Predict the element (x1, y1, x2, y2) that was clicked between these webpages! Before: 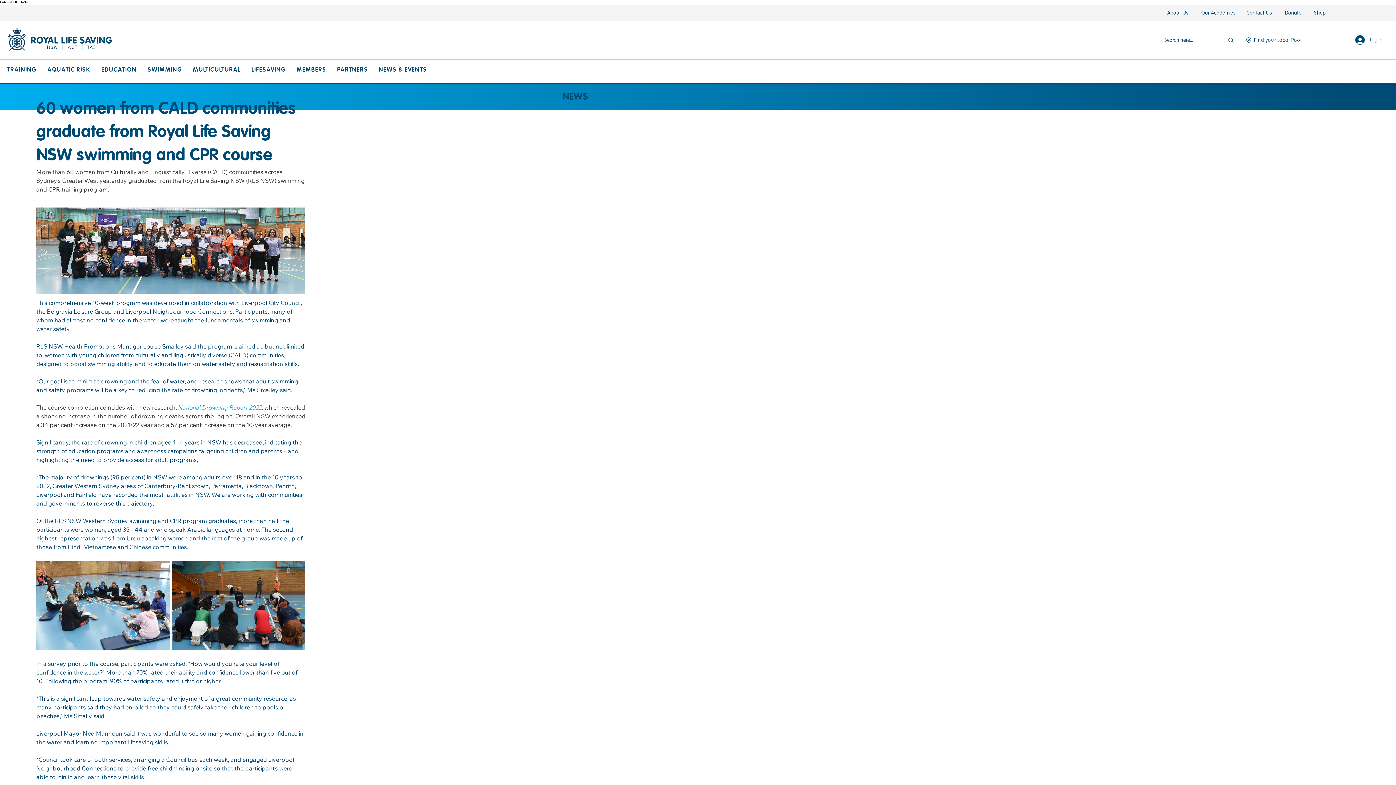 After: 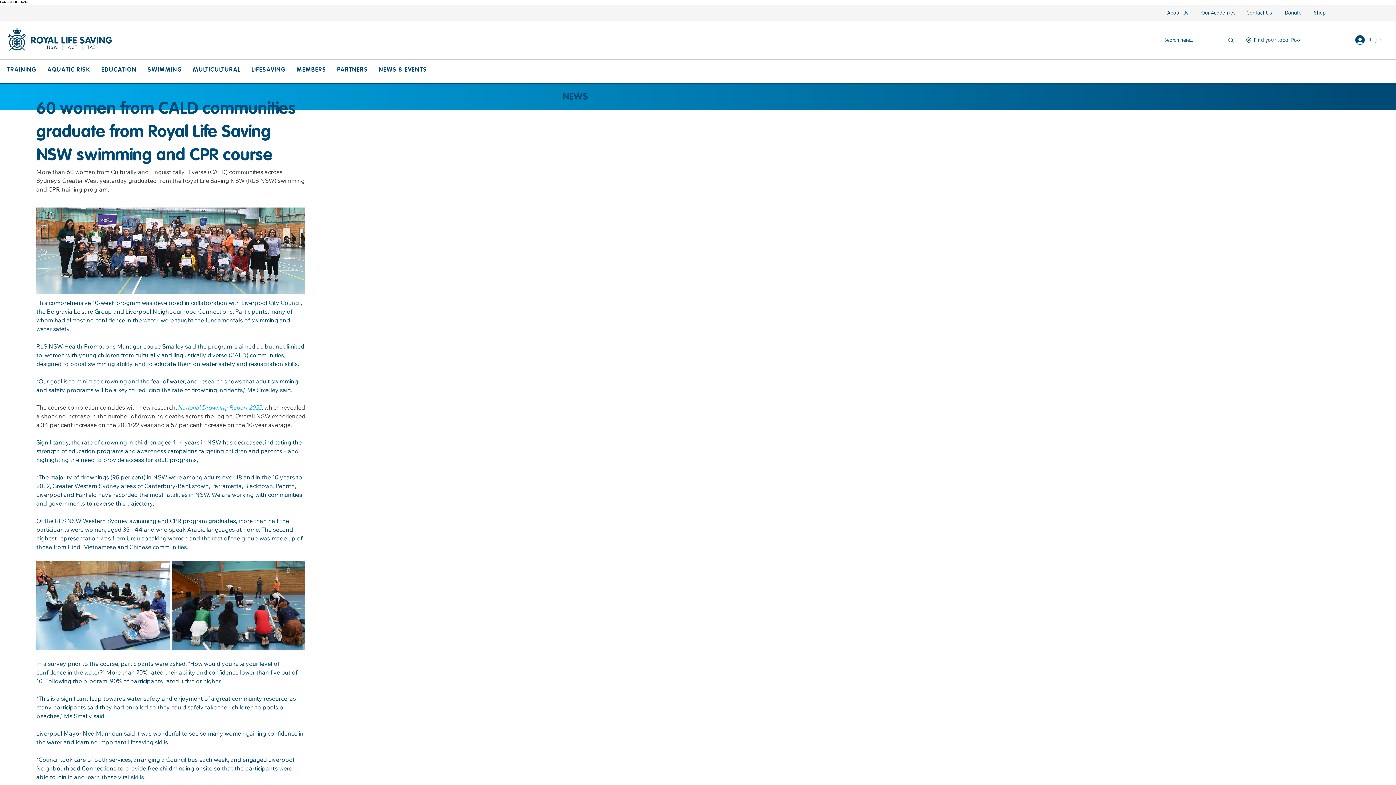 Action: label: MULTICULTURAL bbox: (189, 59, 244, 81)